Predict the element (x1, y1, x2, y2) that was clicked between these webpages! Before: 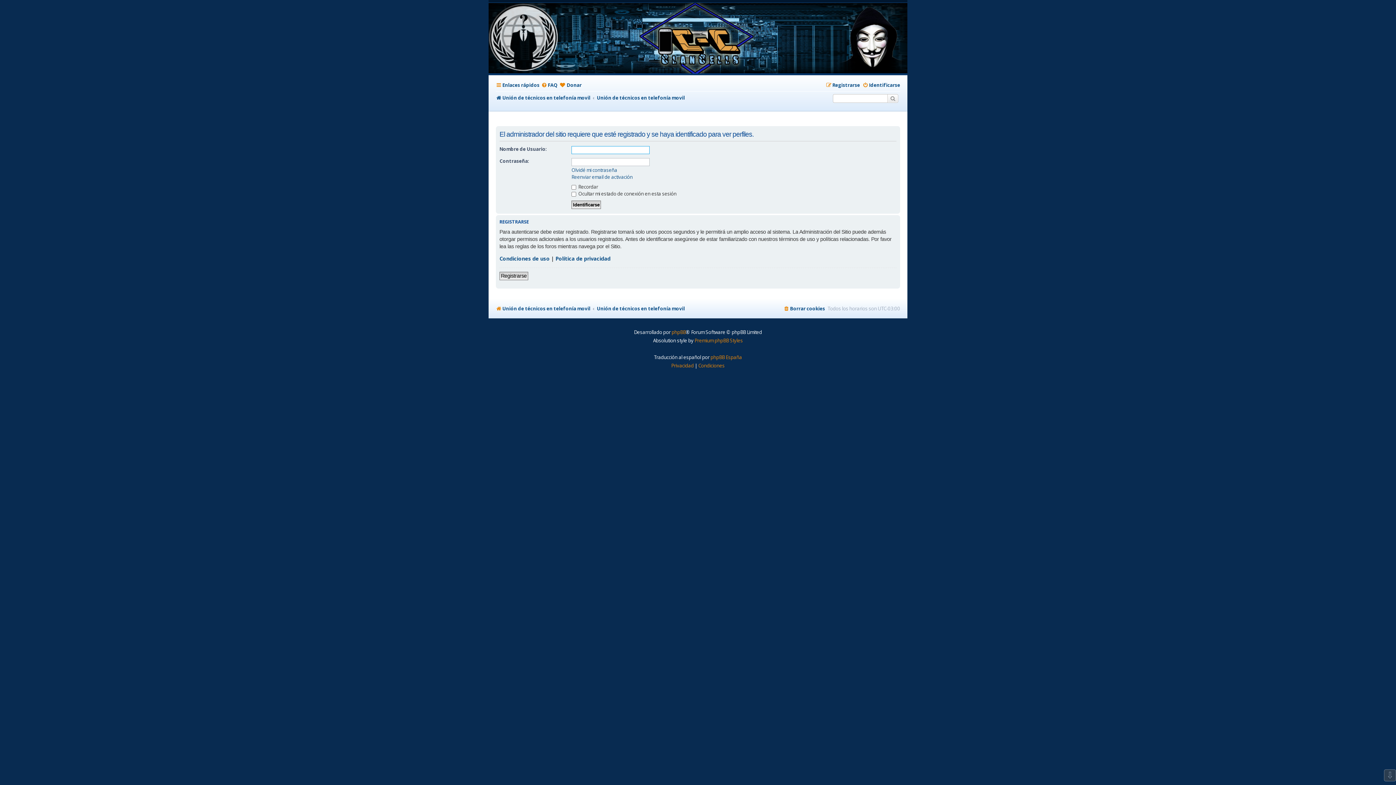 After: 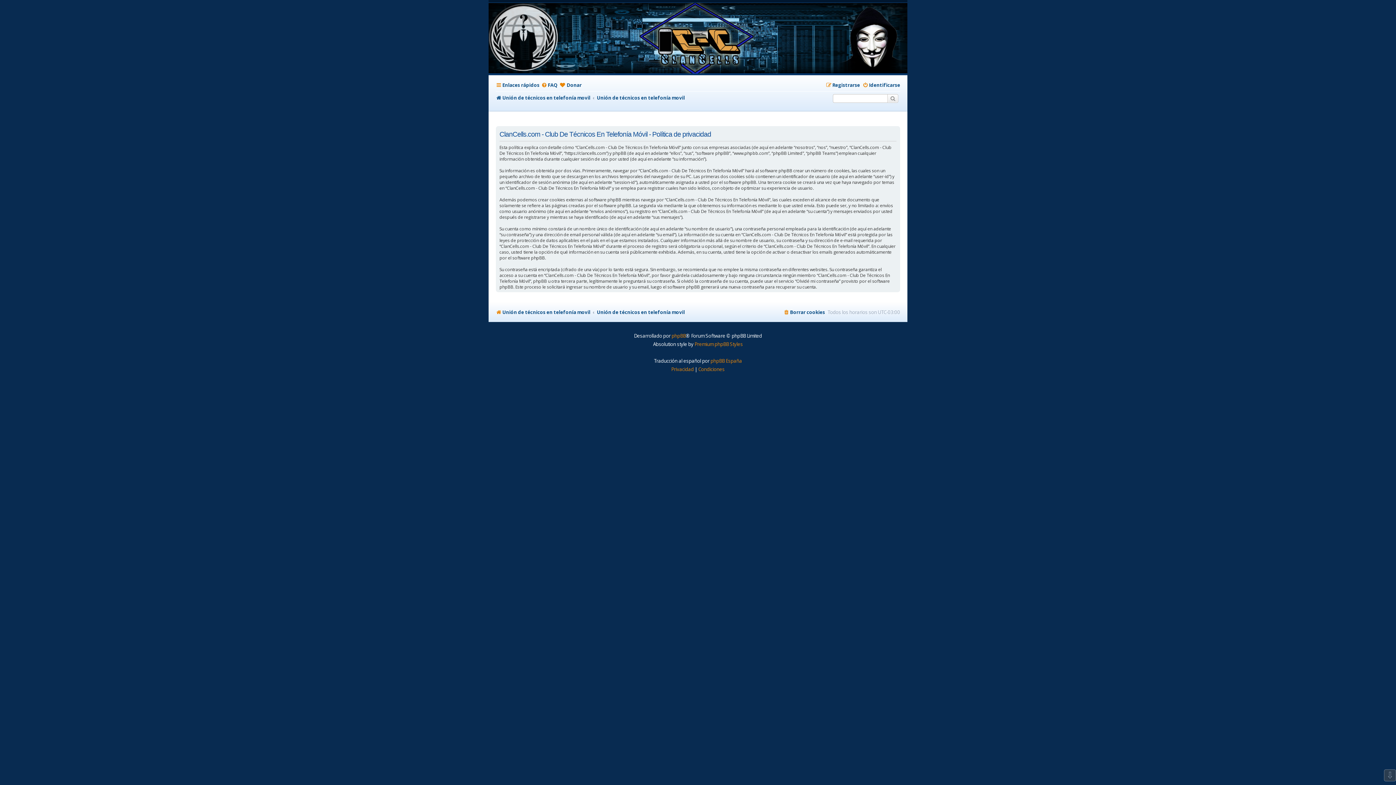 Action: label: Política de privacidad bbox: (555, 255, 610, 262)